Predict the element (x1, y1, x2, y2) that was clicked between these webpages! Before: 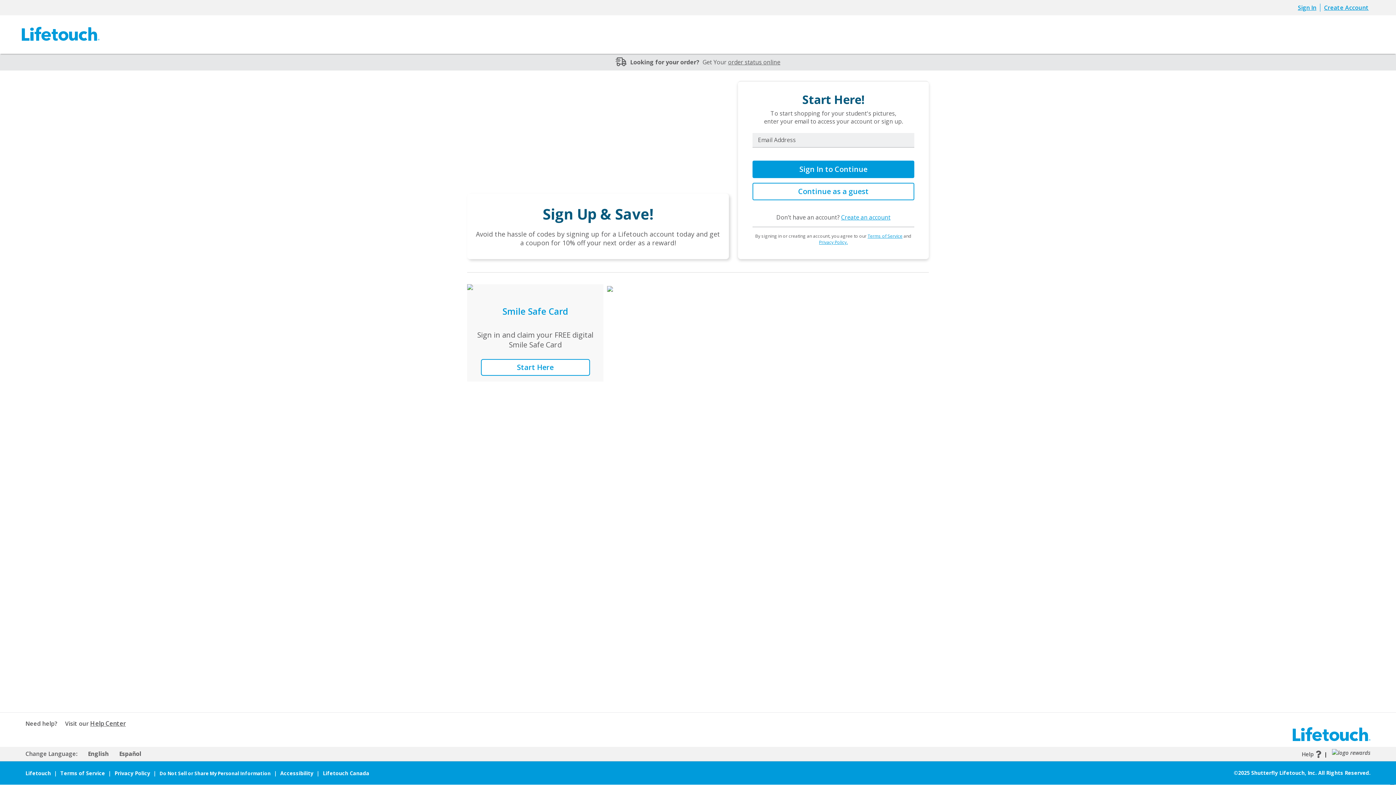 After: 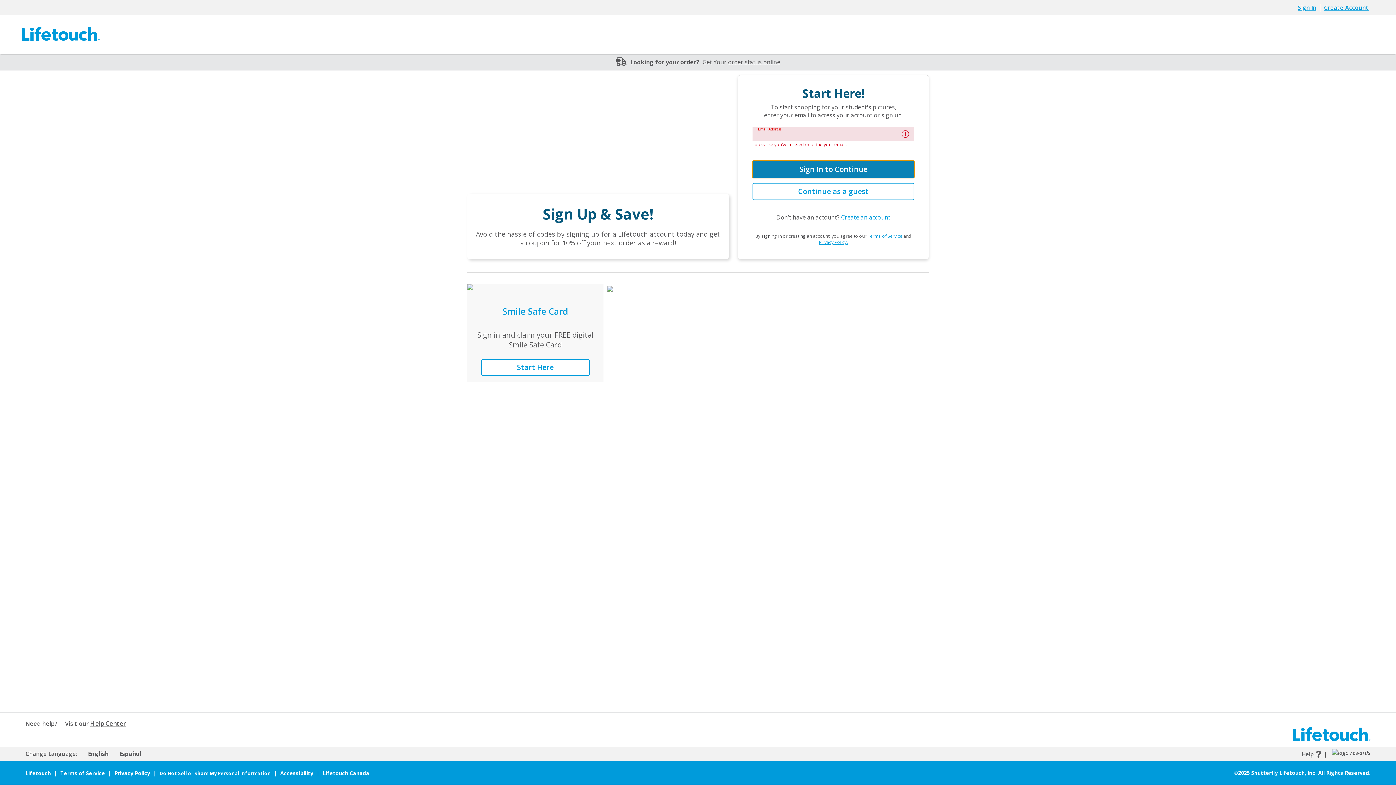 Action: label: Sign In to Continue bbox: (752, 160, 914, 178)